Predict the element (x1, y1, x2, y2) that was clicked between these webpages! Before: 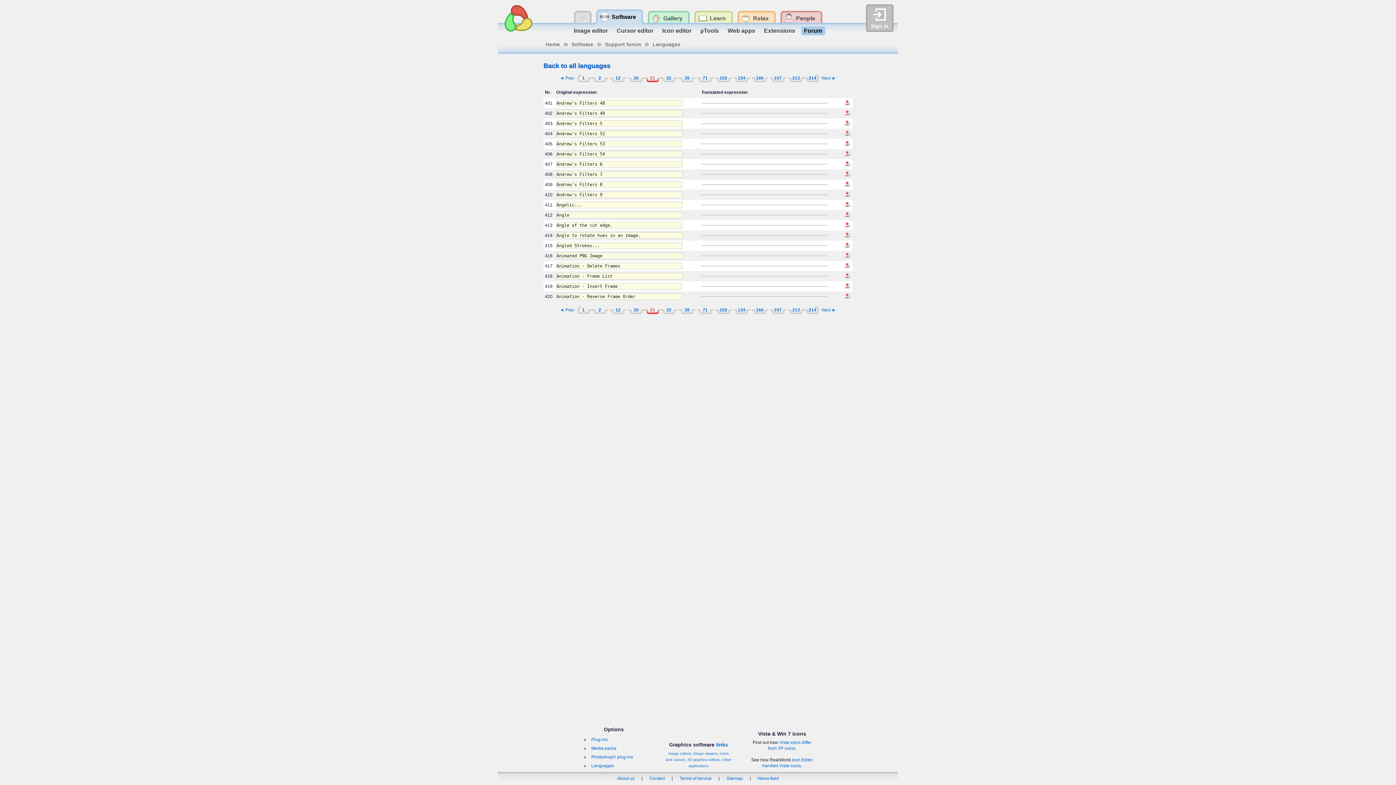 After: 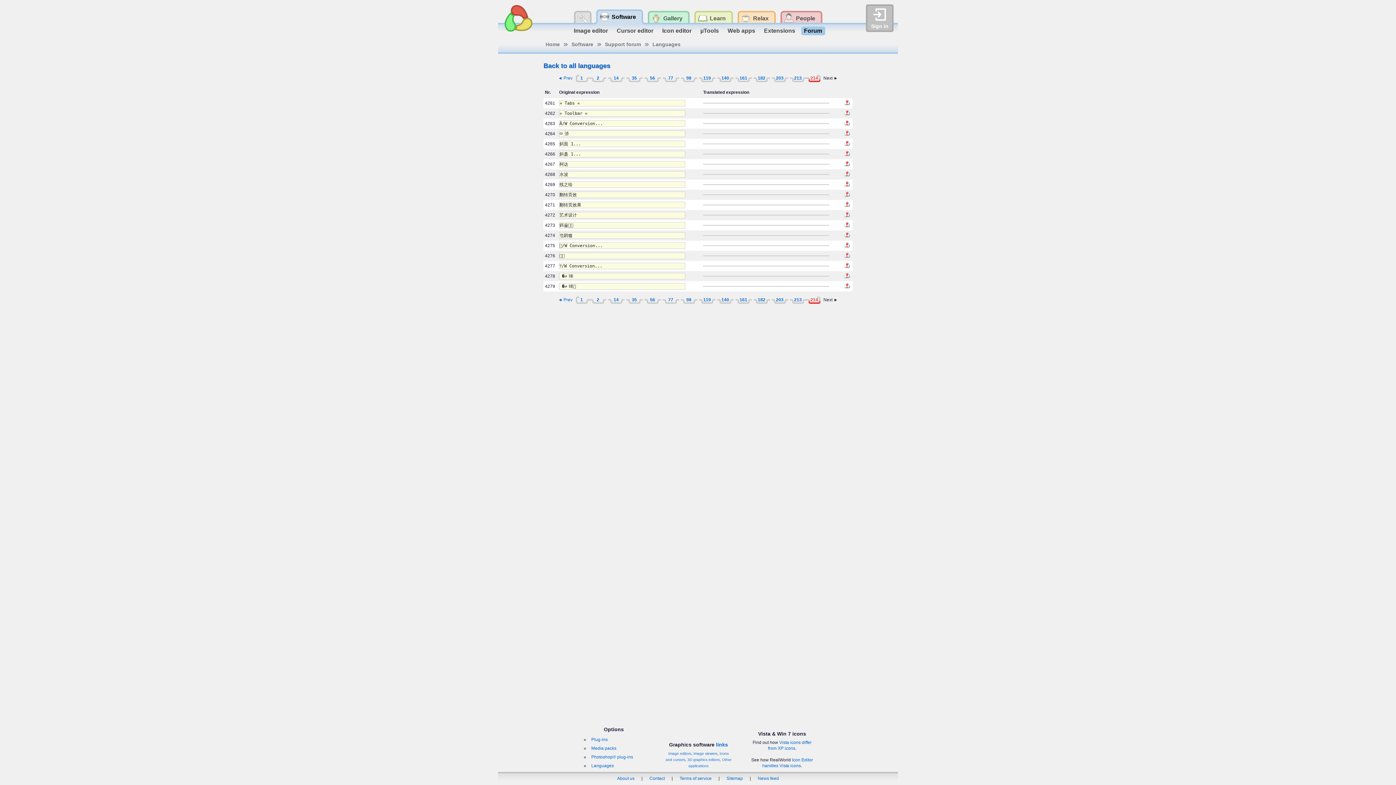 Action: label: 214 bbox: (804, 74, 820, 82)